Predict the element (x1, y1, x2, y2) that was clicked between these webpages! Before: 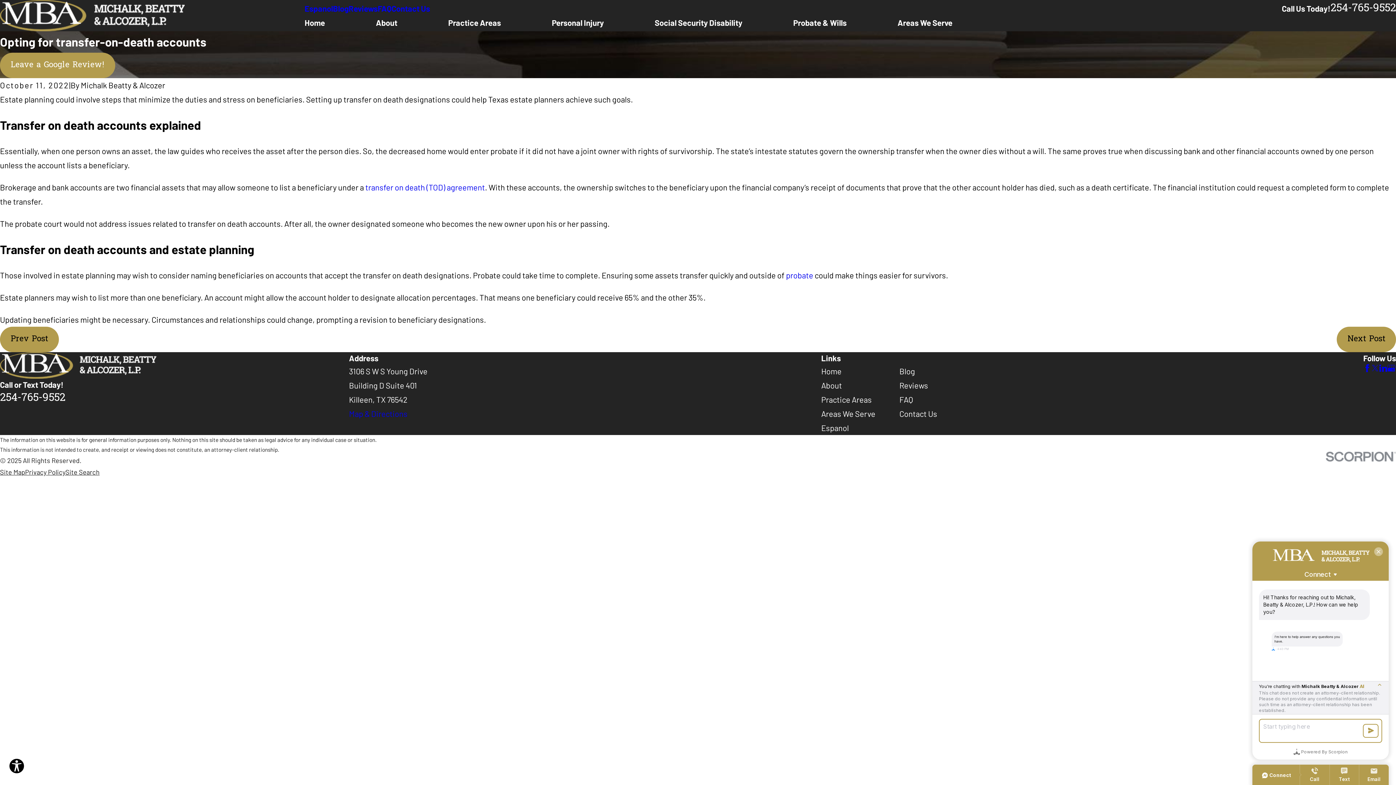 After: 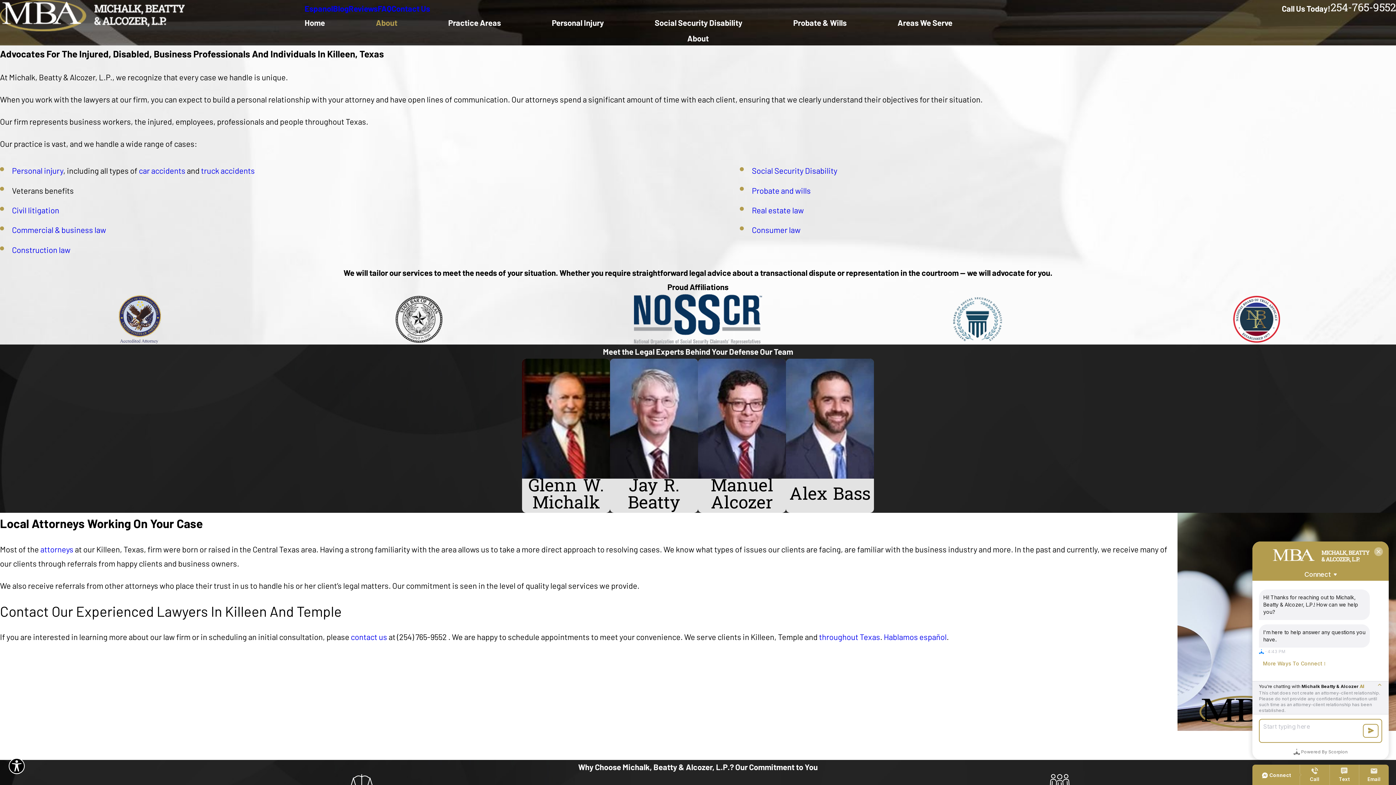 Action: label: About bbox: (376, 15, 397, 29)